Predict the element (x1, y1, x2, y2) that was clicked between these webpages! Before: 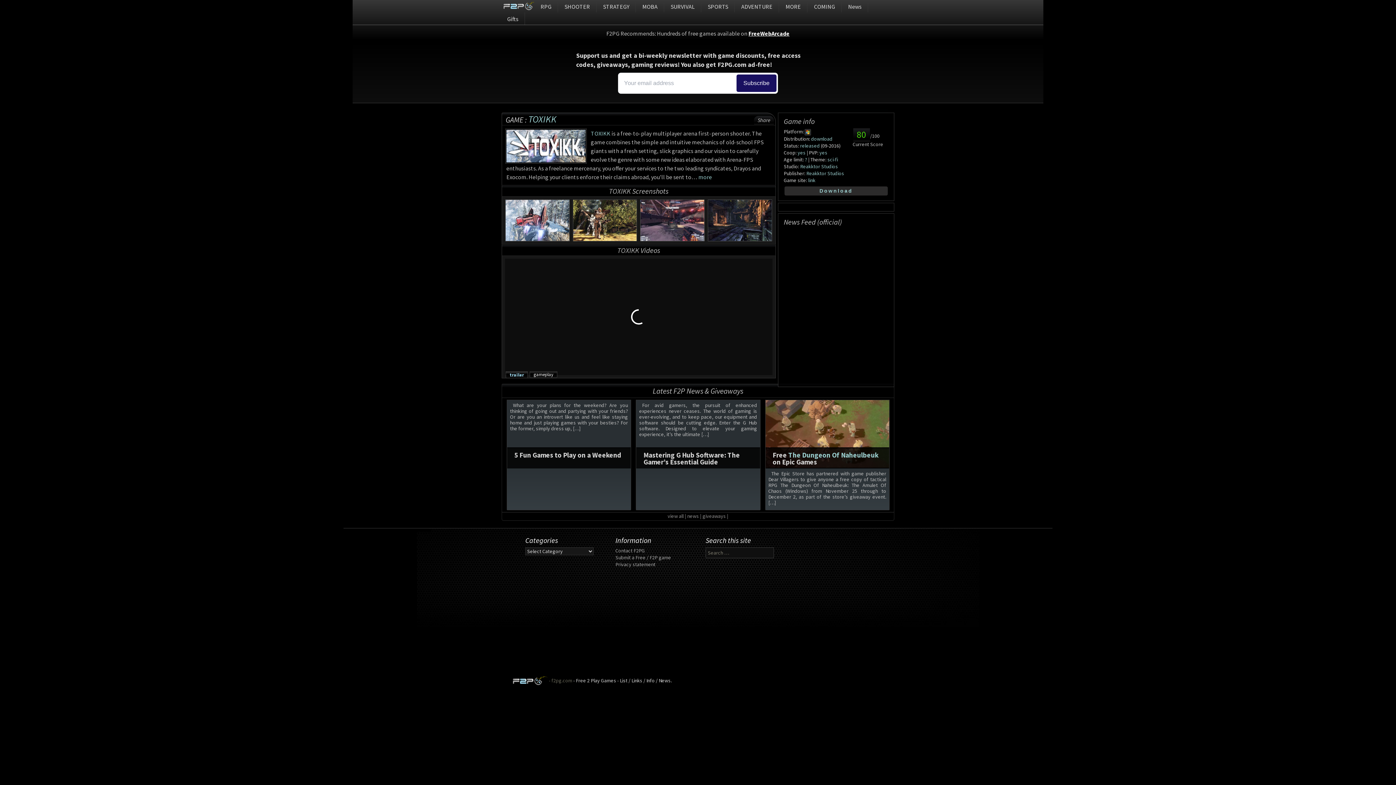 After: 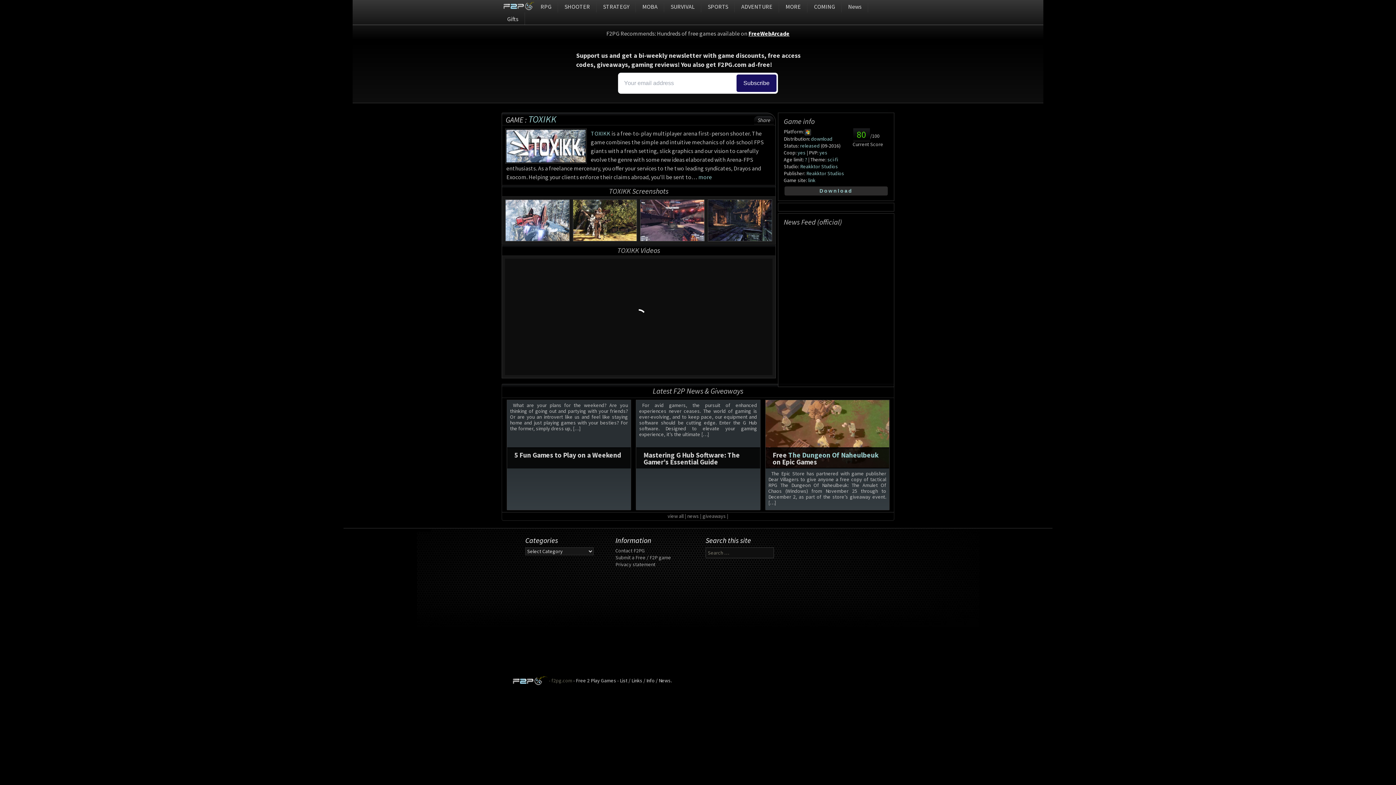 Action: label:  - f2pg.com bbox: (548, 677, 572, 684)